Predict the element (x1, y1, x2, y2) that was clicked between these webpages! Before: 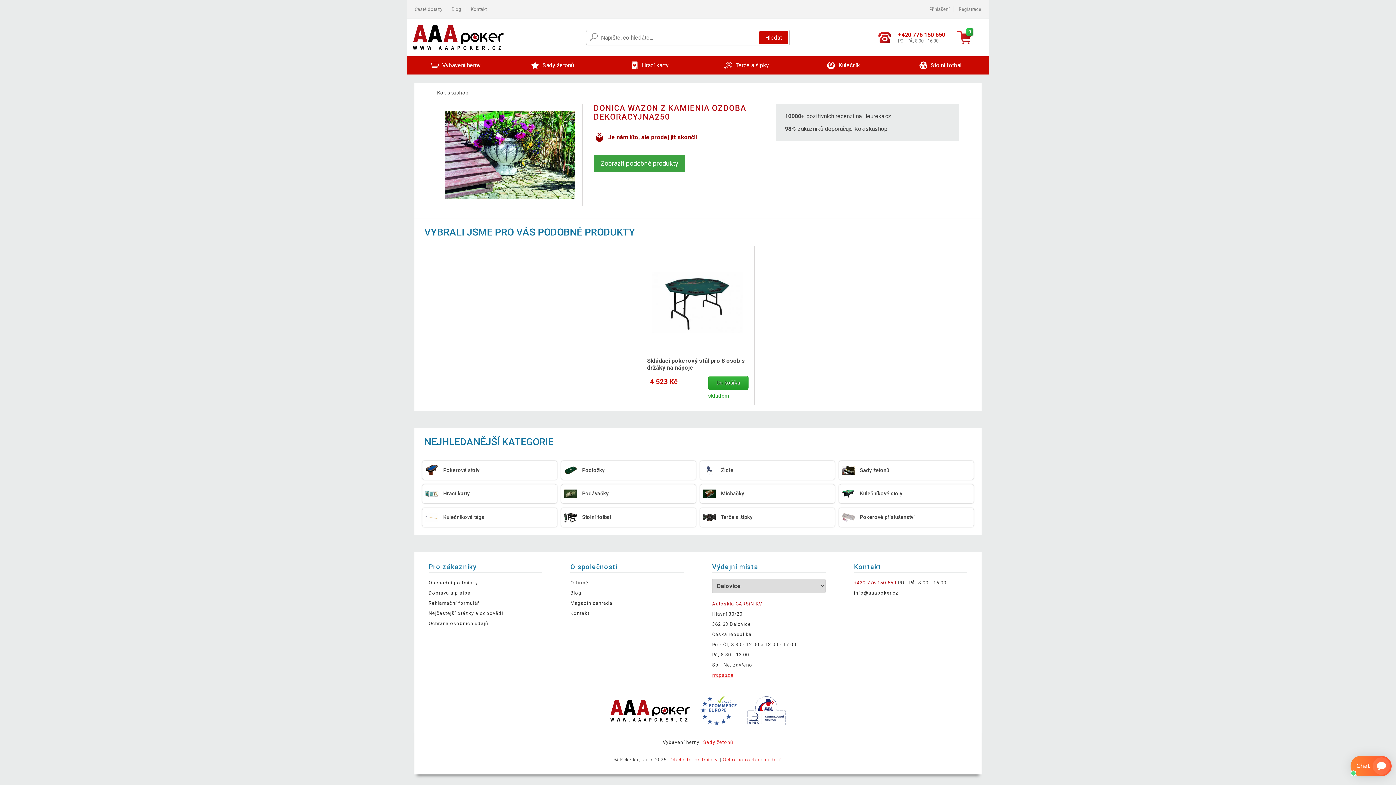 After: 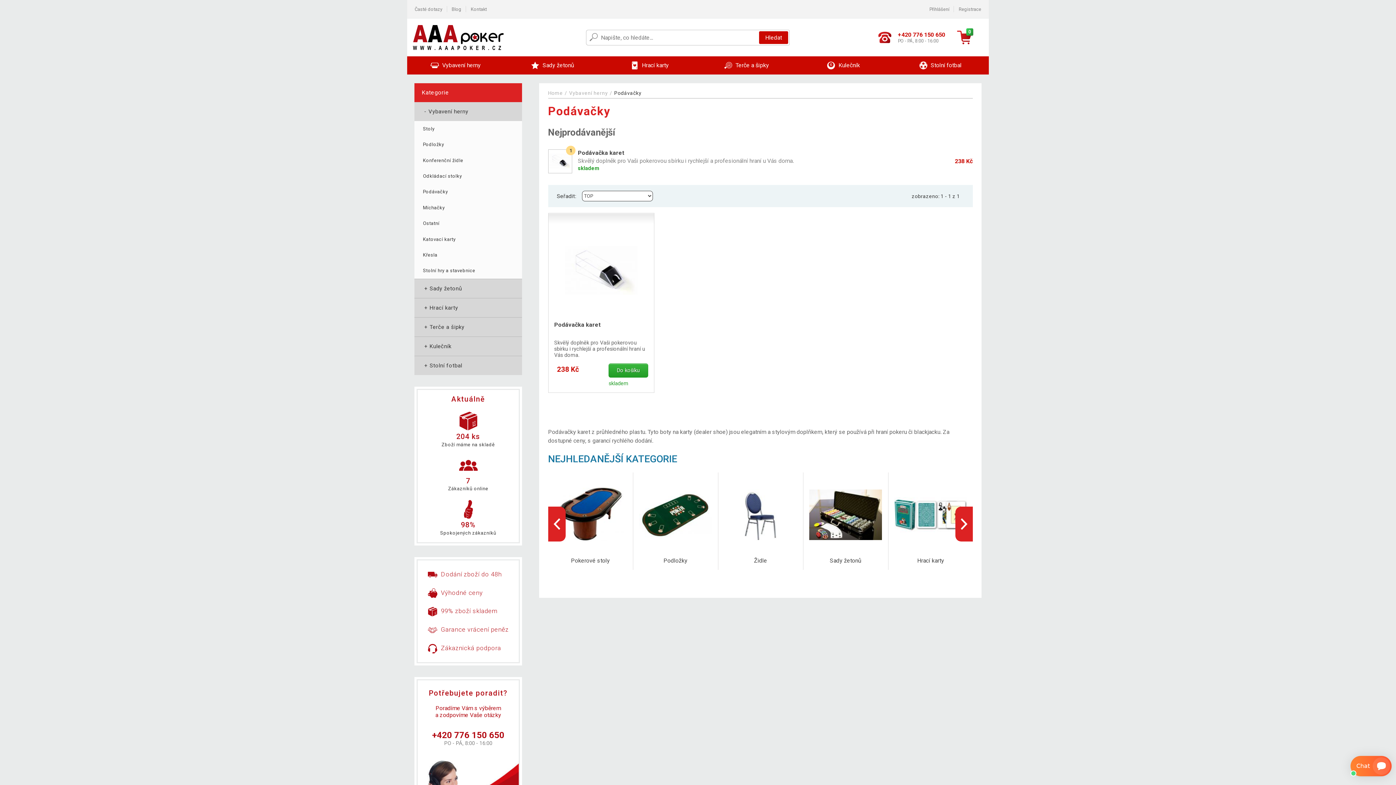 Action: label: Podávačky bbox: (561, 484, 695, 503)